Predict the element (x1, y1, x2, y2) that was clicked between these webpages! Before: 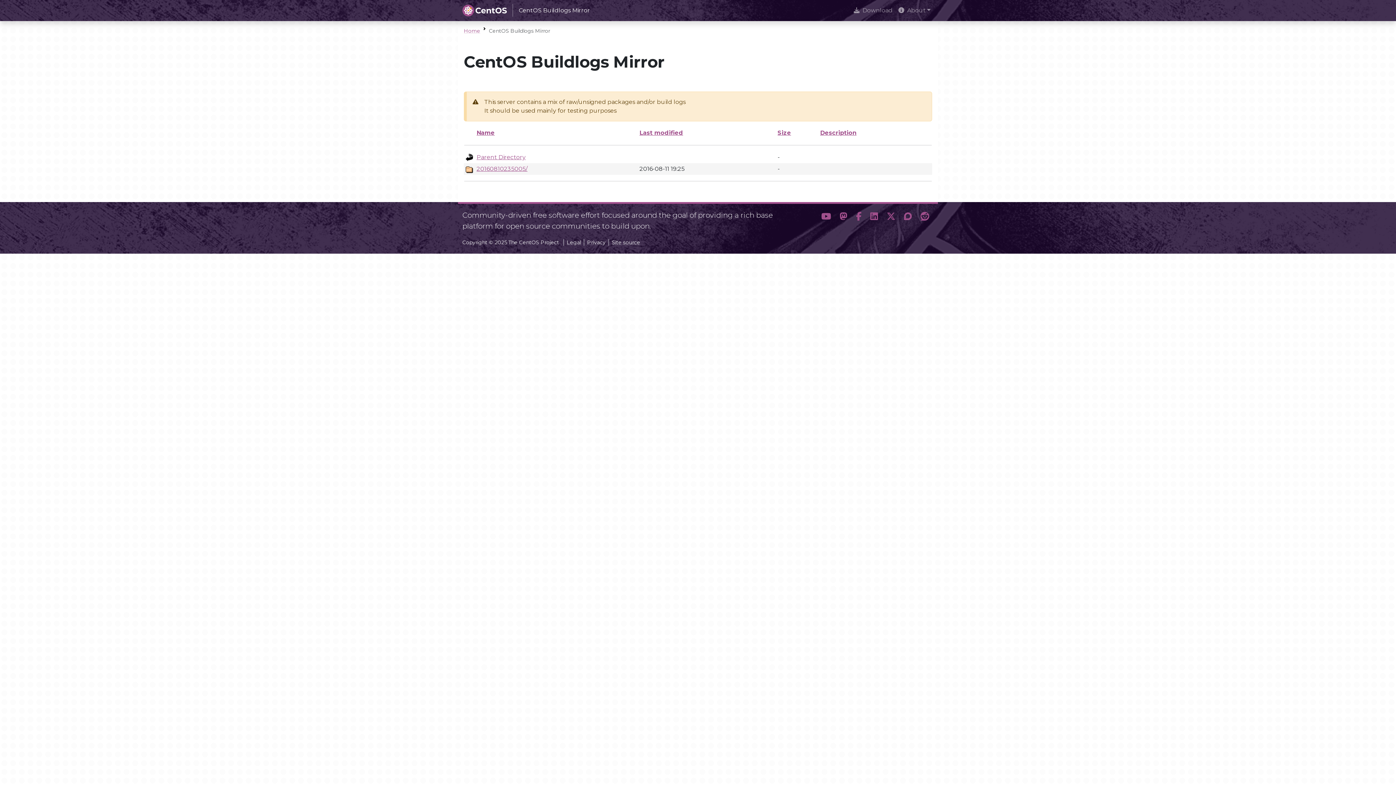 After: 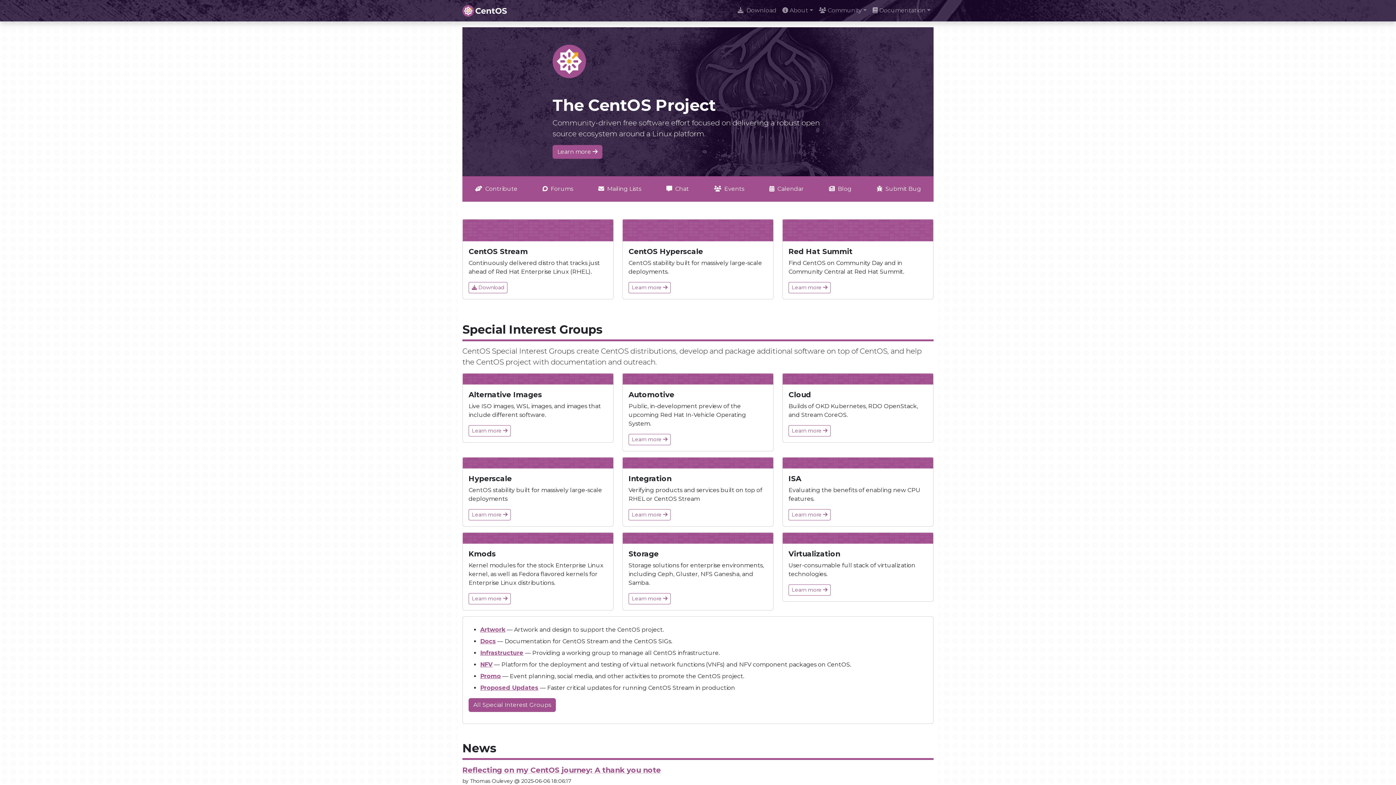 Action: bbox: (462, 2, 590, 18) label: CentOS Buildlogs Mirror